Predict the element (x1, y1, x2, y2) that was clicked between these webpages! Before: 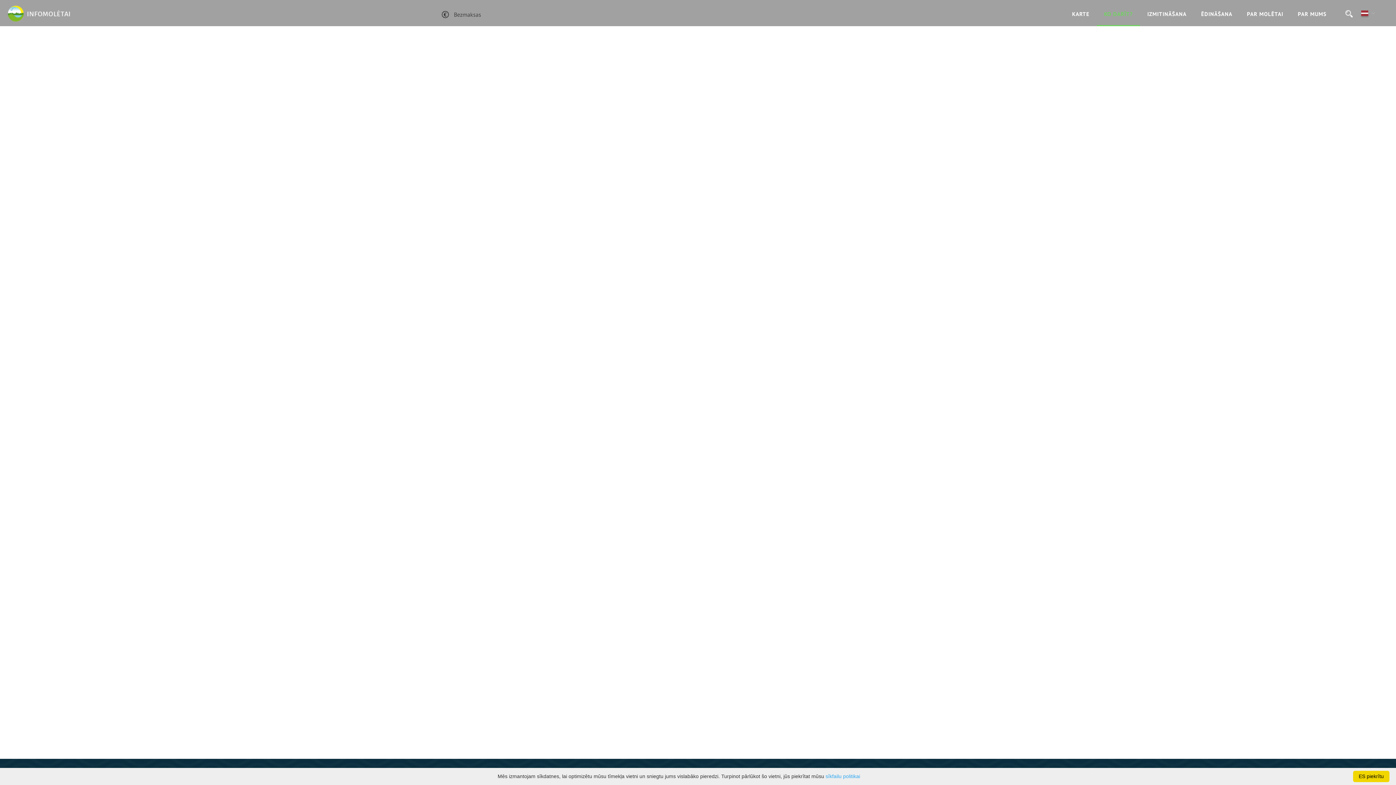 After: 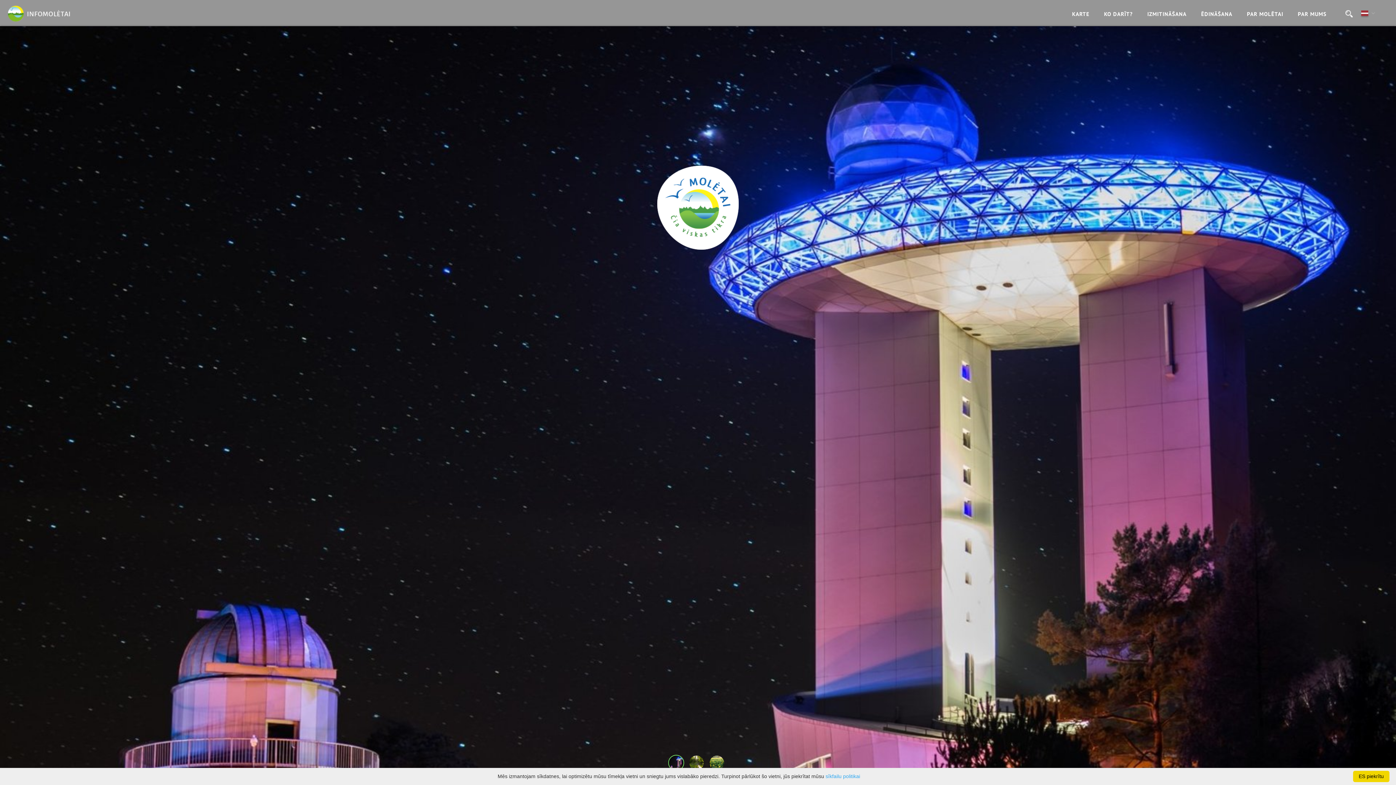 Action: bbox: (7, 9, 70, 16)